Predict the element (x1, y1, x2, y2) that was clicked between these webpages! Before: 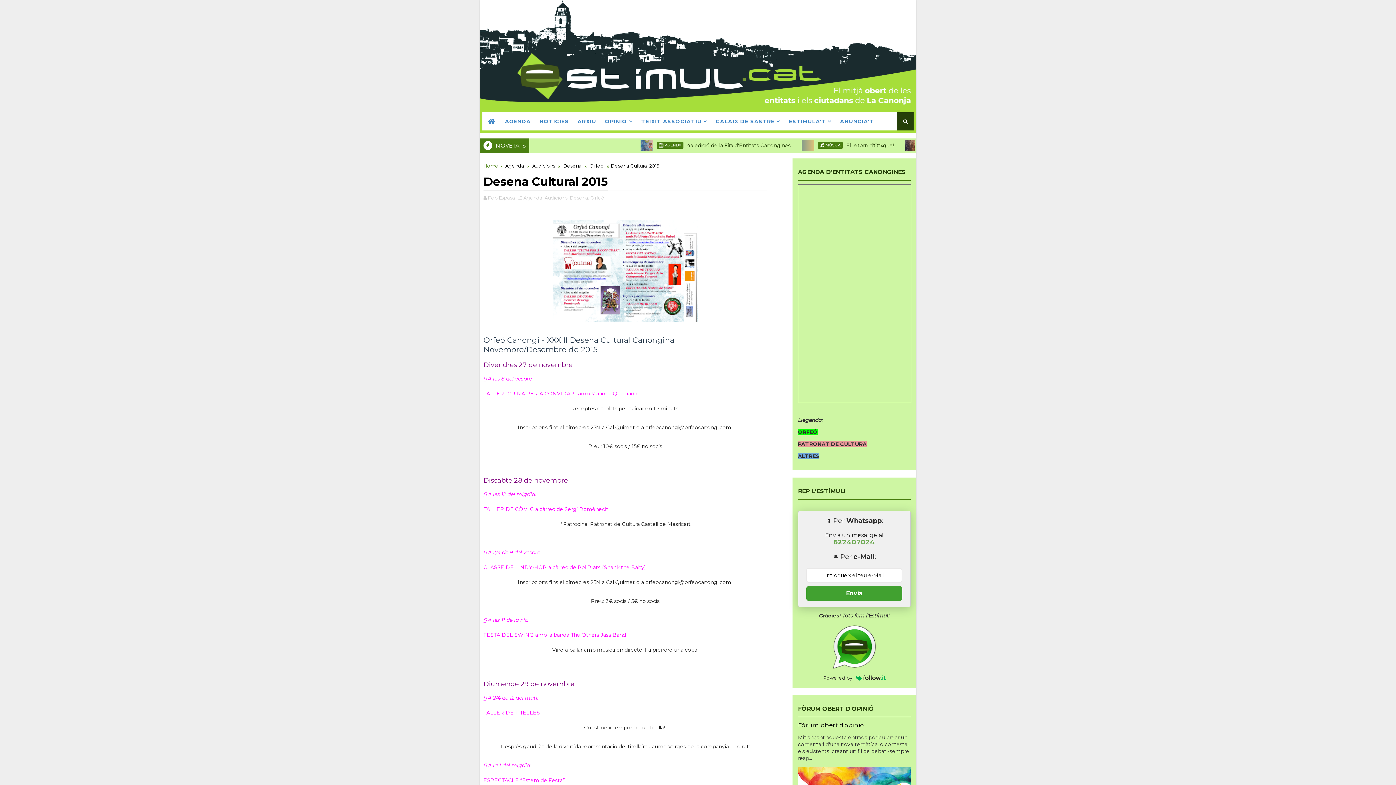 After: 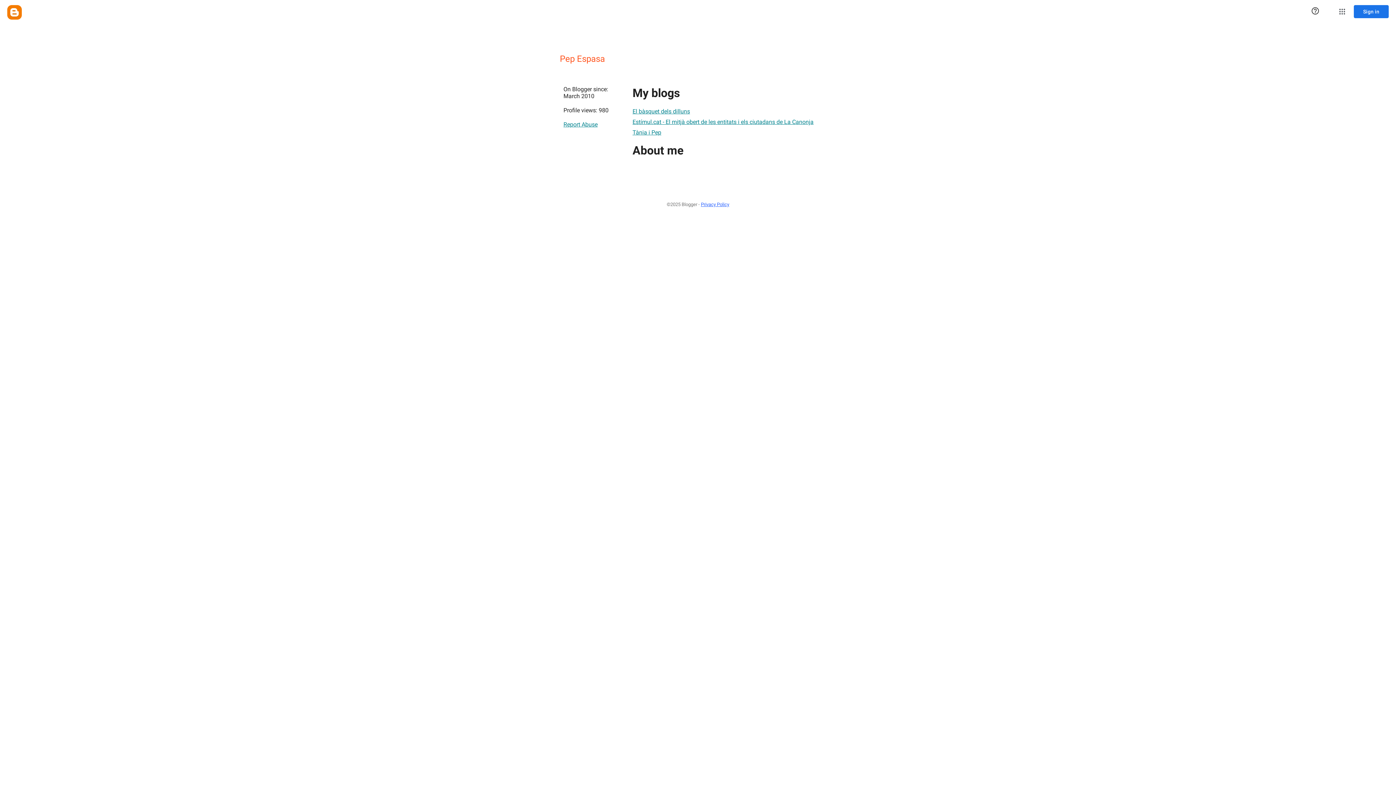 Action: label: Pep Espasa  bbox: (488, 194, 516, 200)